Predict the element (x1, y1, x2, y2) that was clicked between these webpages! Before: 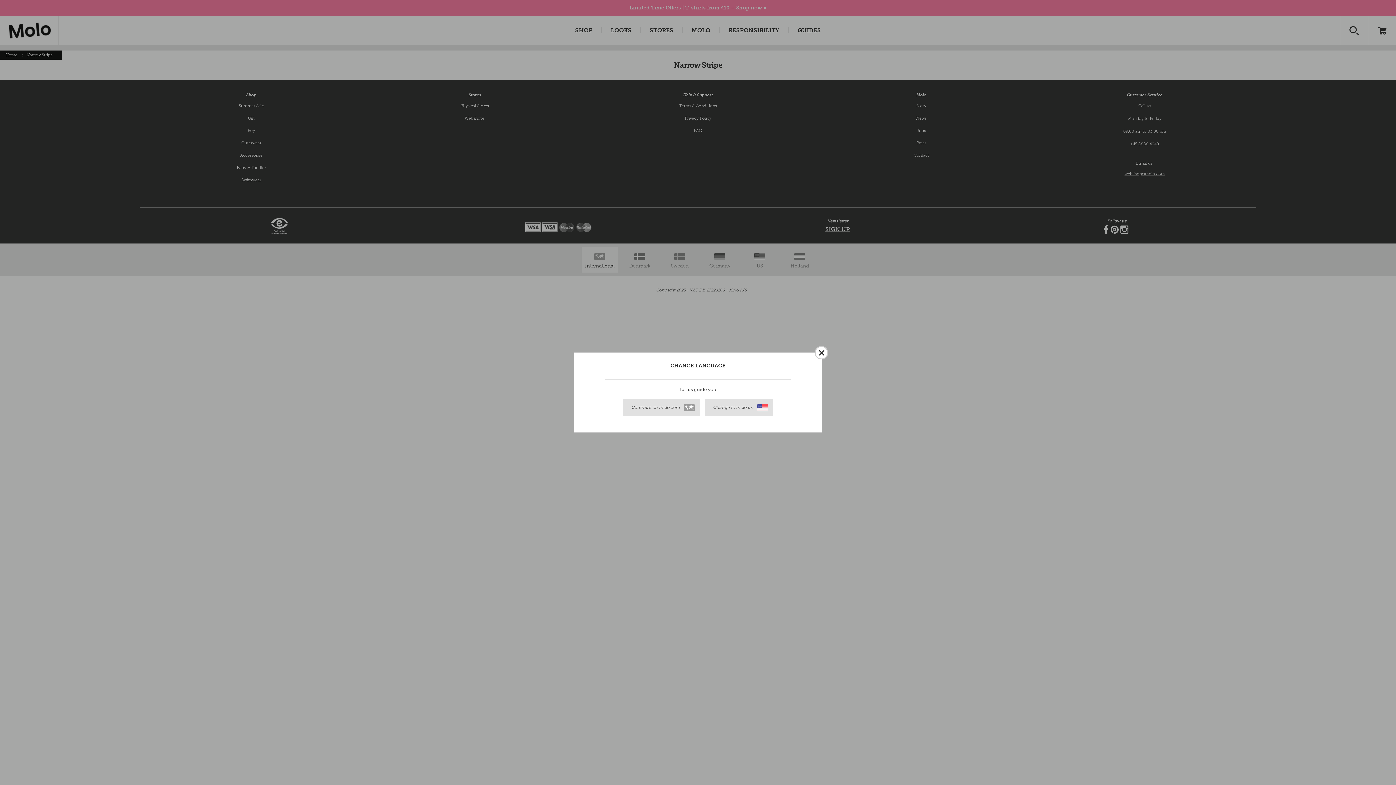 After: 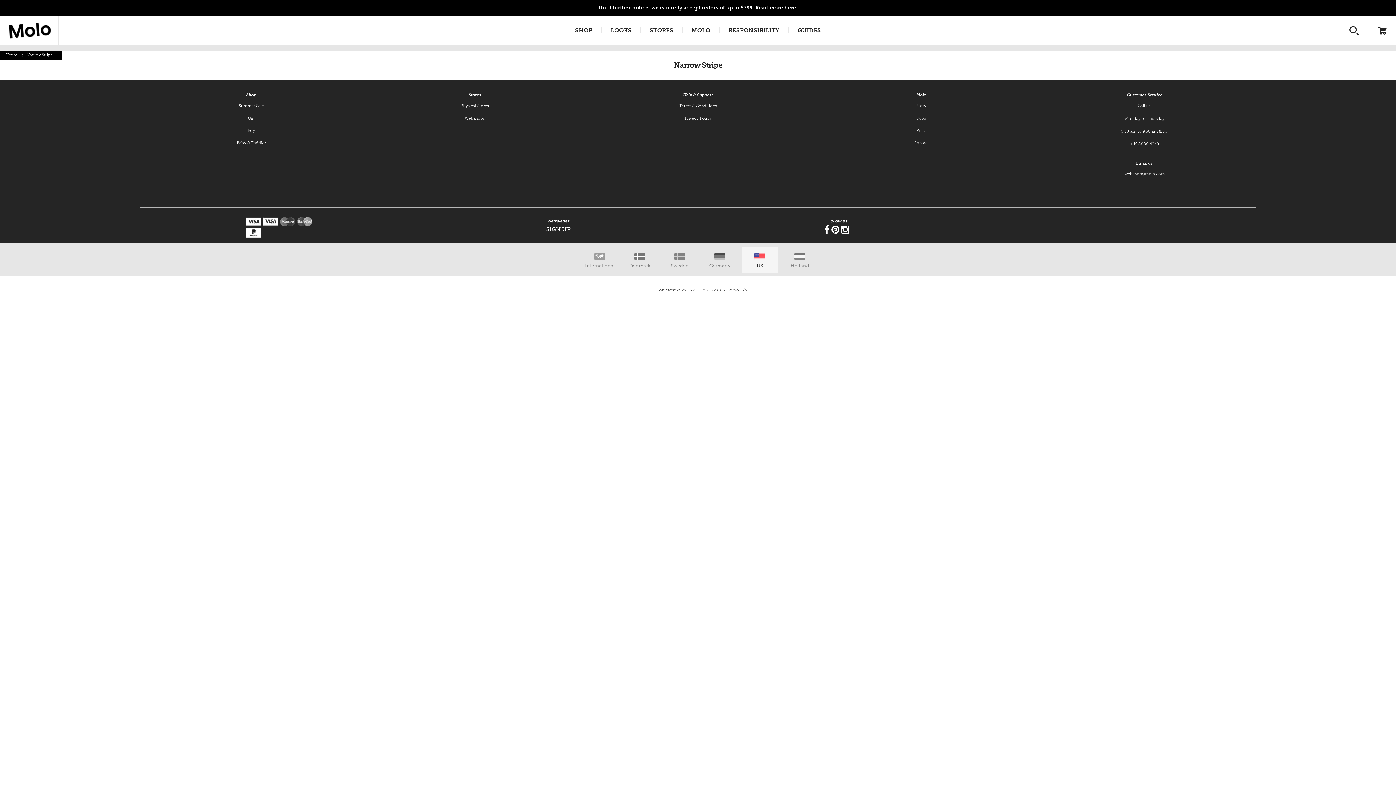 Action: bbox: (705, 399, 773, 416) label: Change to molo.us